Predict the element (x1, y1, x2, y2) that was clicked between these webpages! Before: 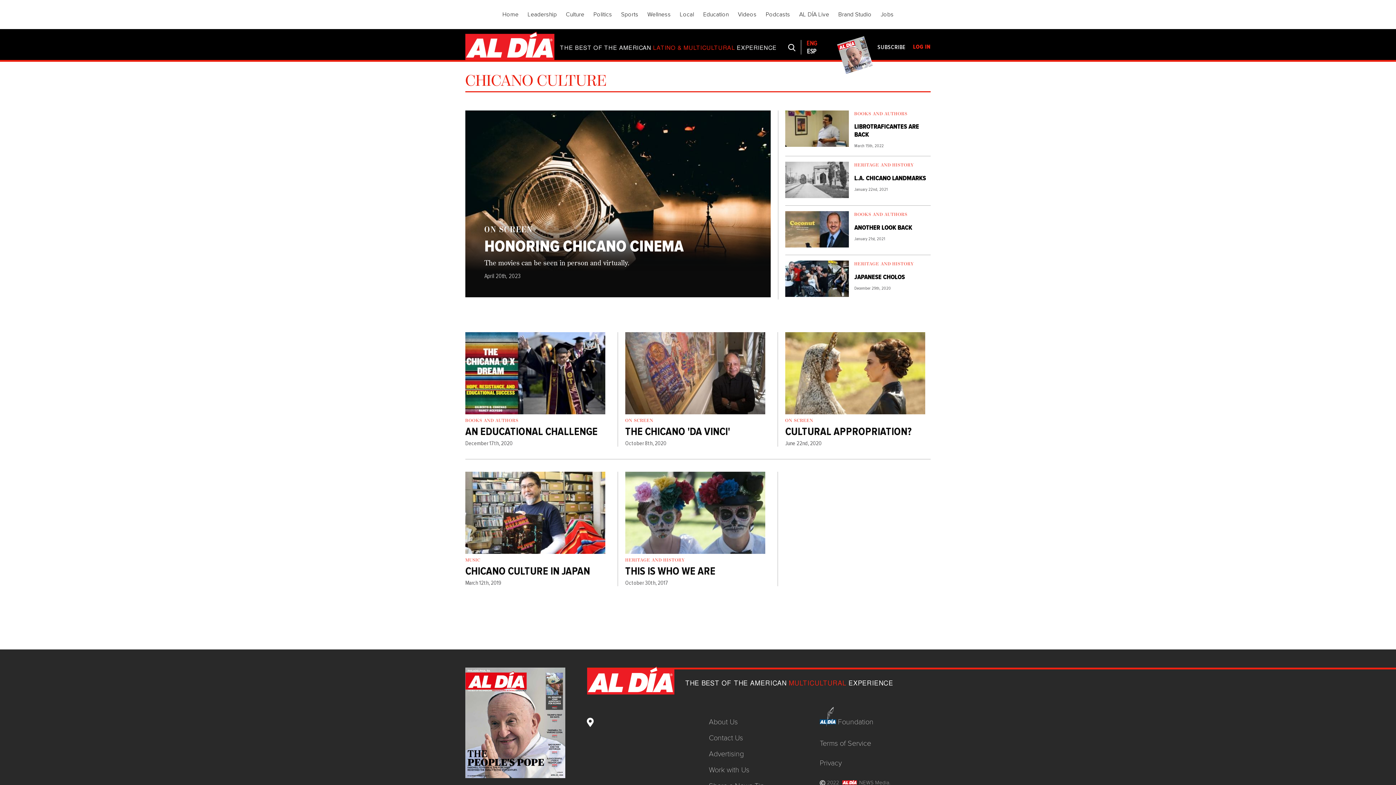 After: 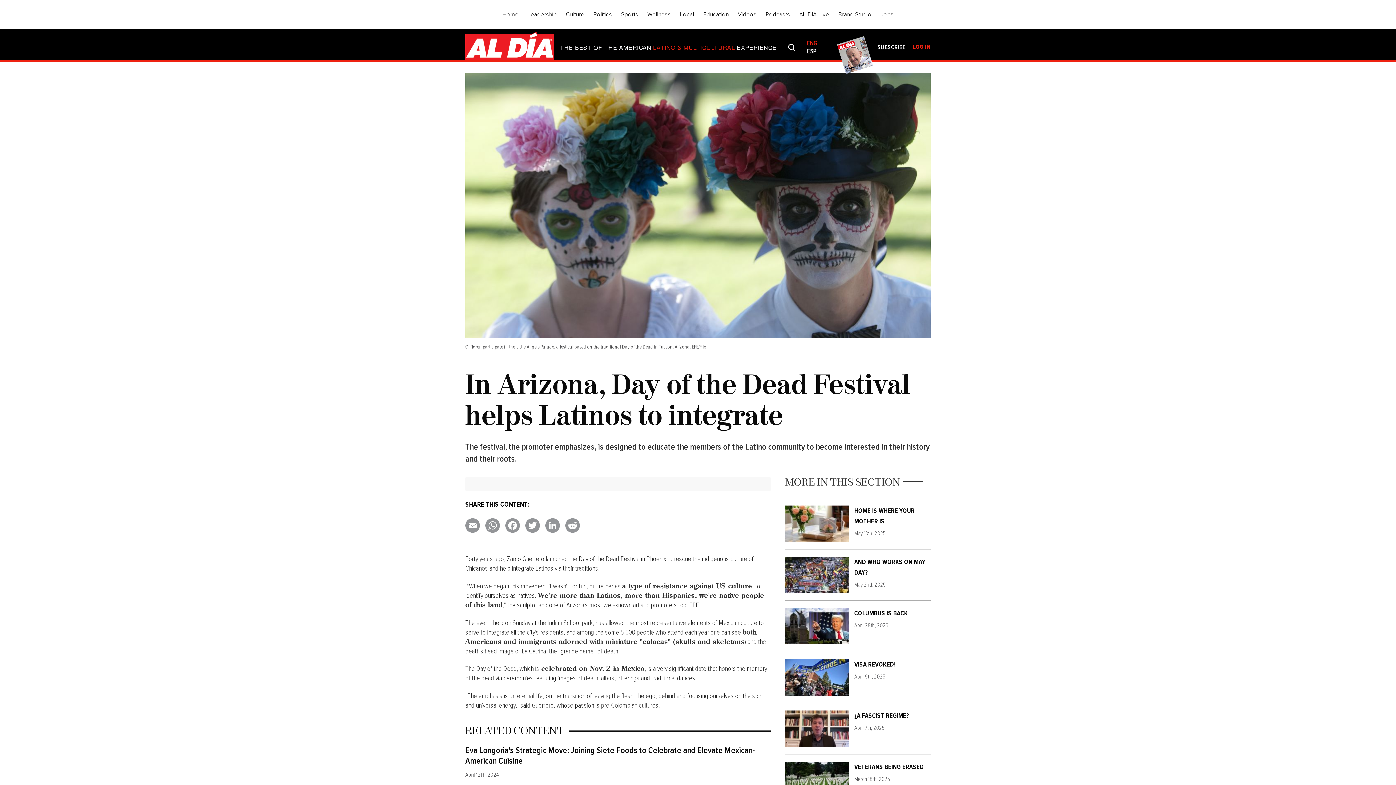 Action: bbox: (625, 549, 765, 555)